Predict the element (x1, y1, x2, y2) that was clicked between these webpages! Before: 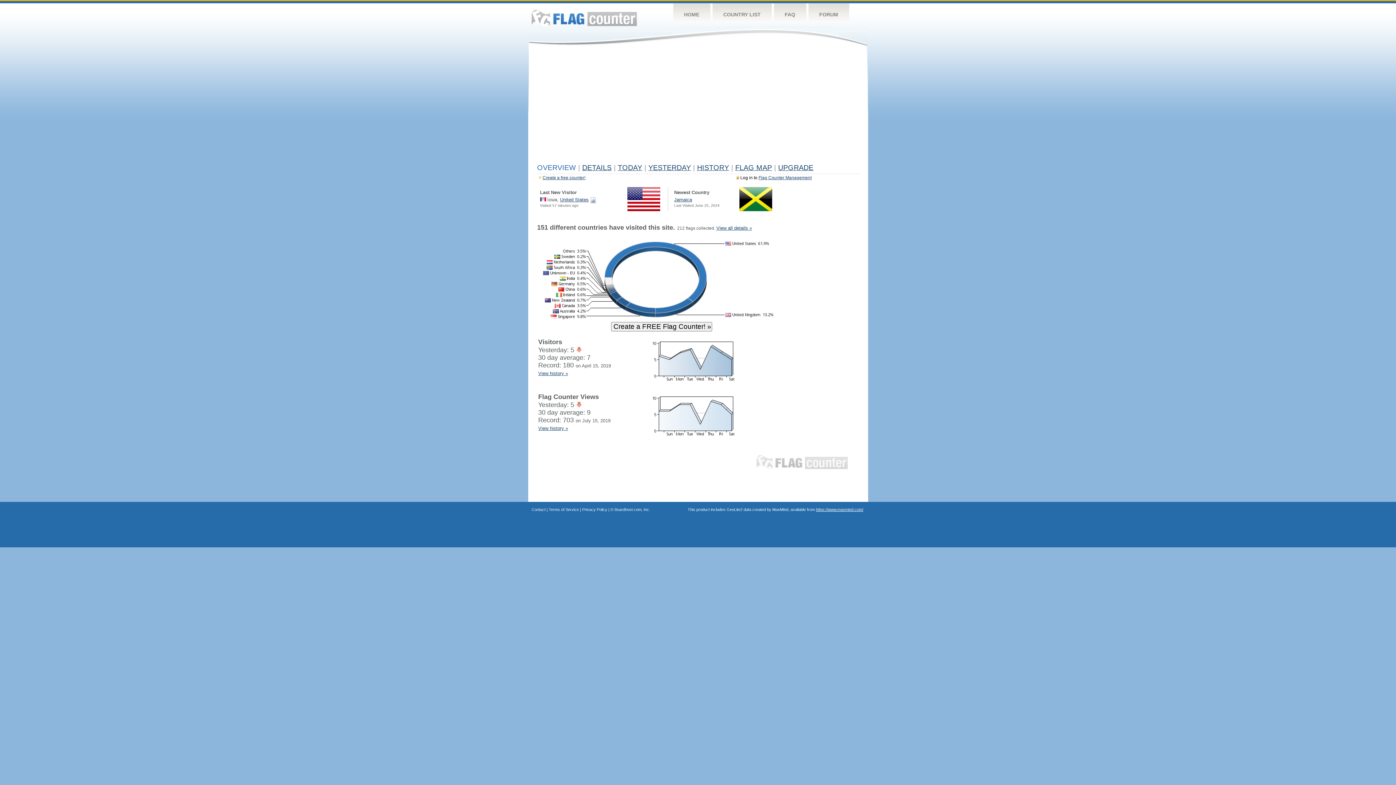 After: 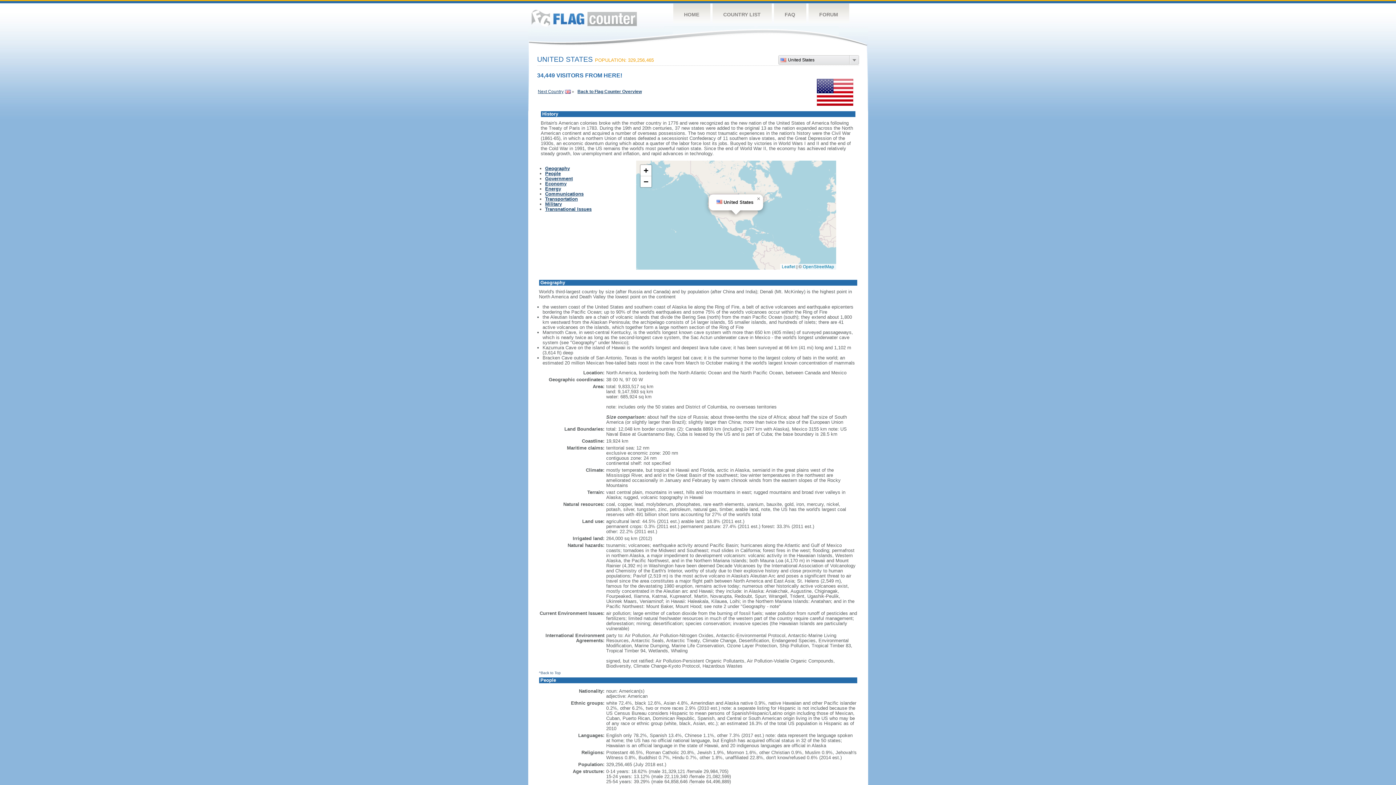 Action: bbox: (627, 207, 660, 212)